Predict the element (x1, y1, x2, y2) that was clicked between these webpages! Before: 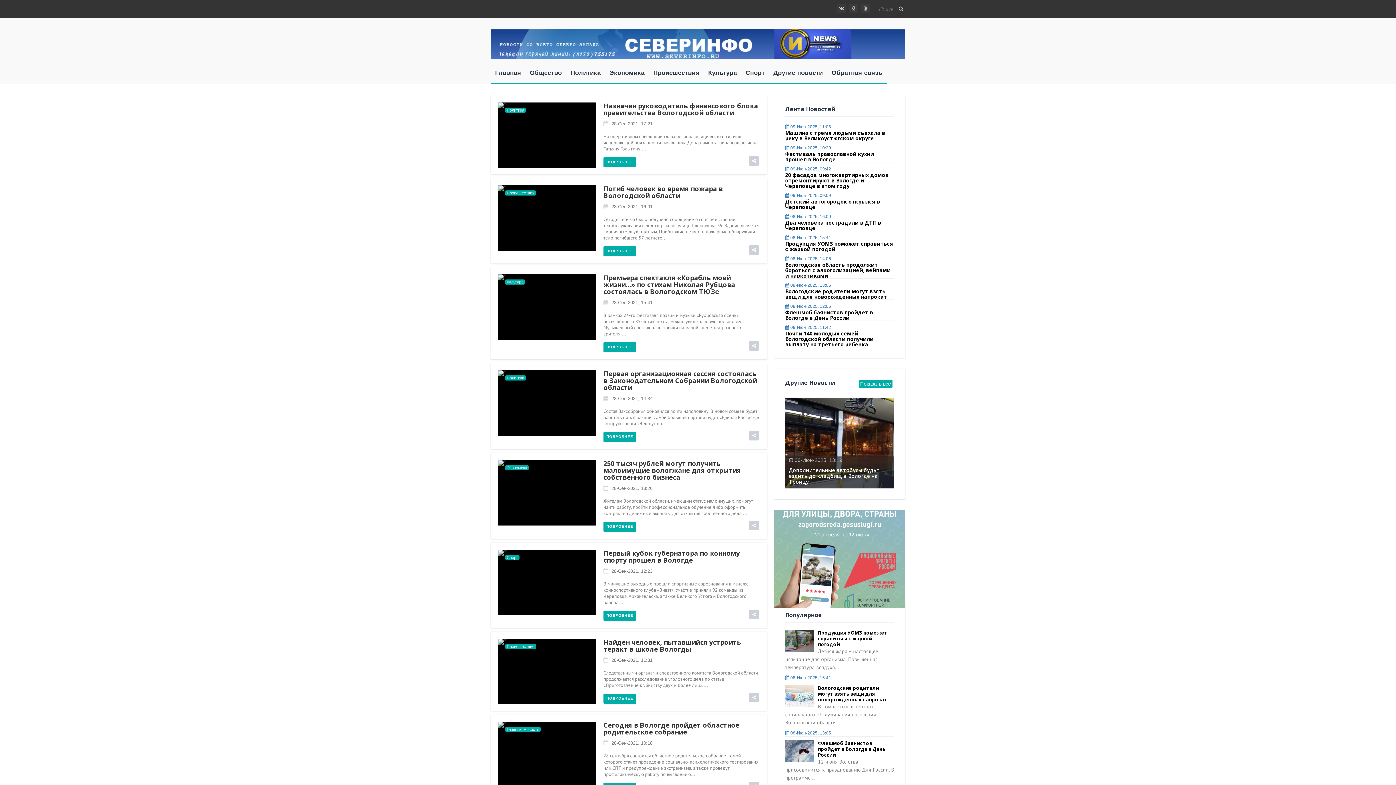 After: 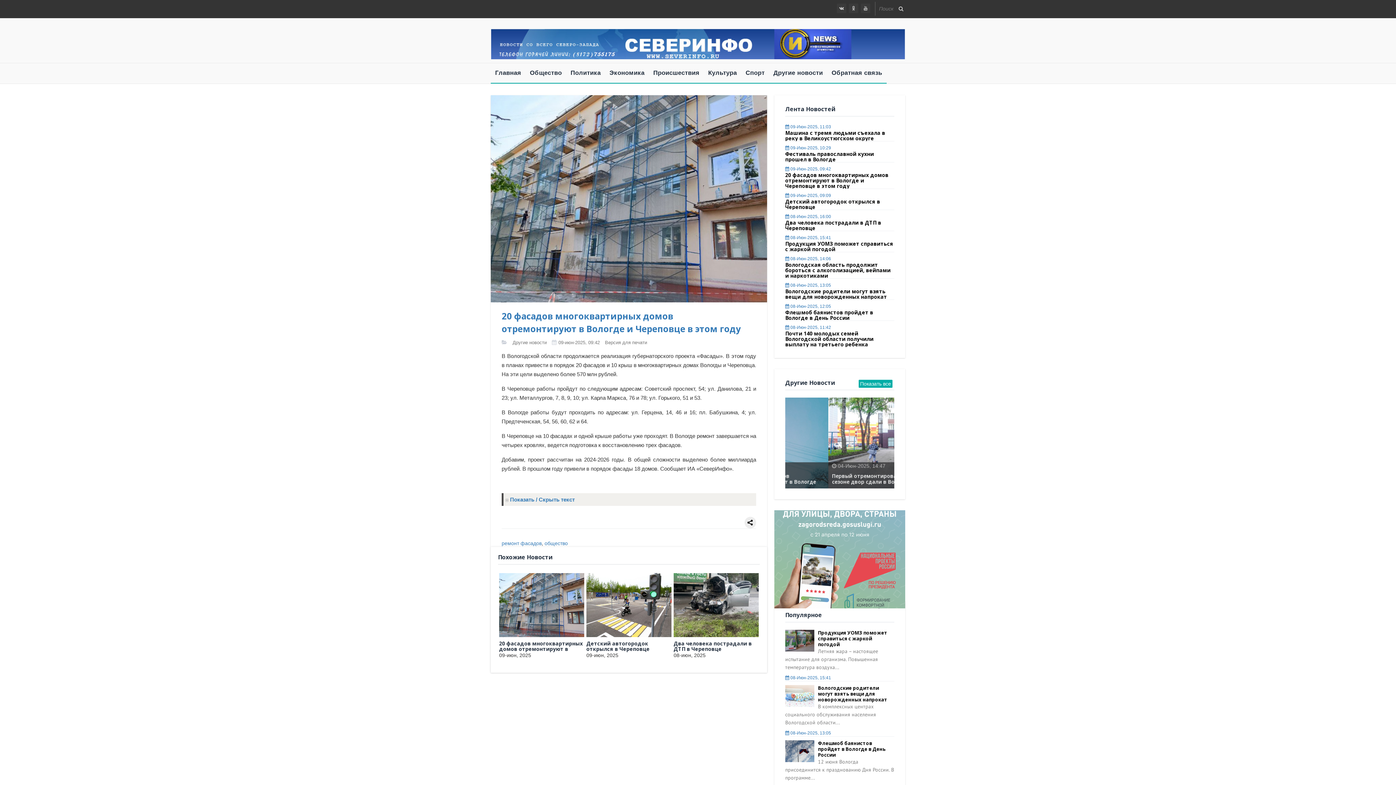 Action: bbox: (785, 171, 888, 189) label: 20 фасадов многоквартирных домов отремонтируют в Вологде и Череповце в этом году